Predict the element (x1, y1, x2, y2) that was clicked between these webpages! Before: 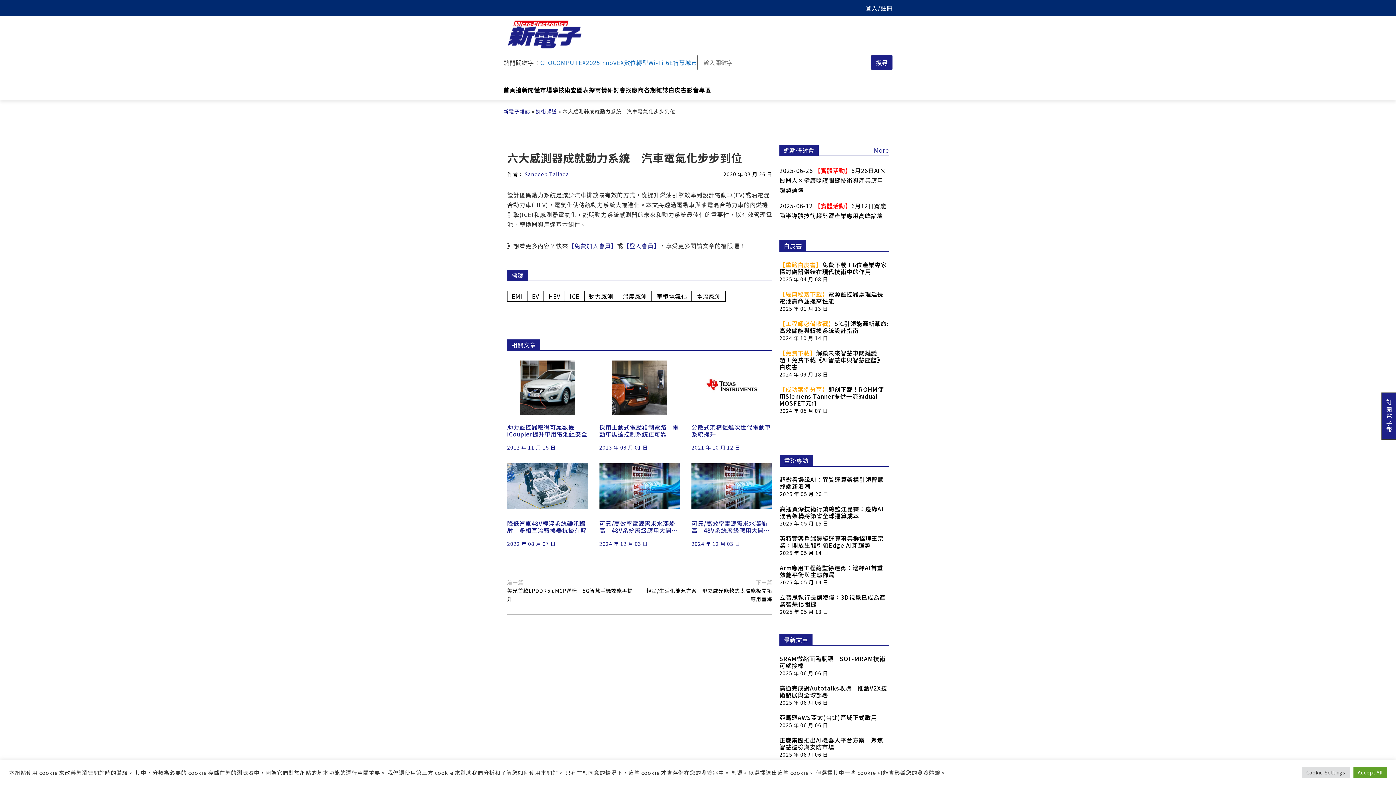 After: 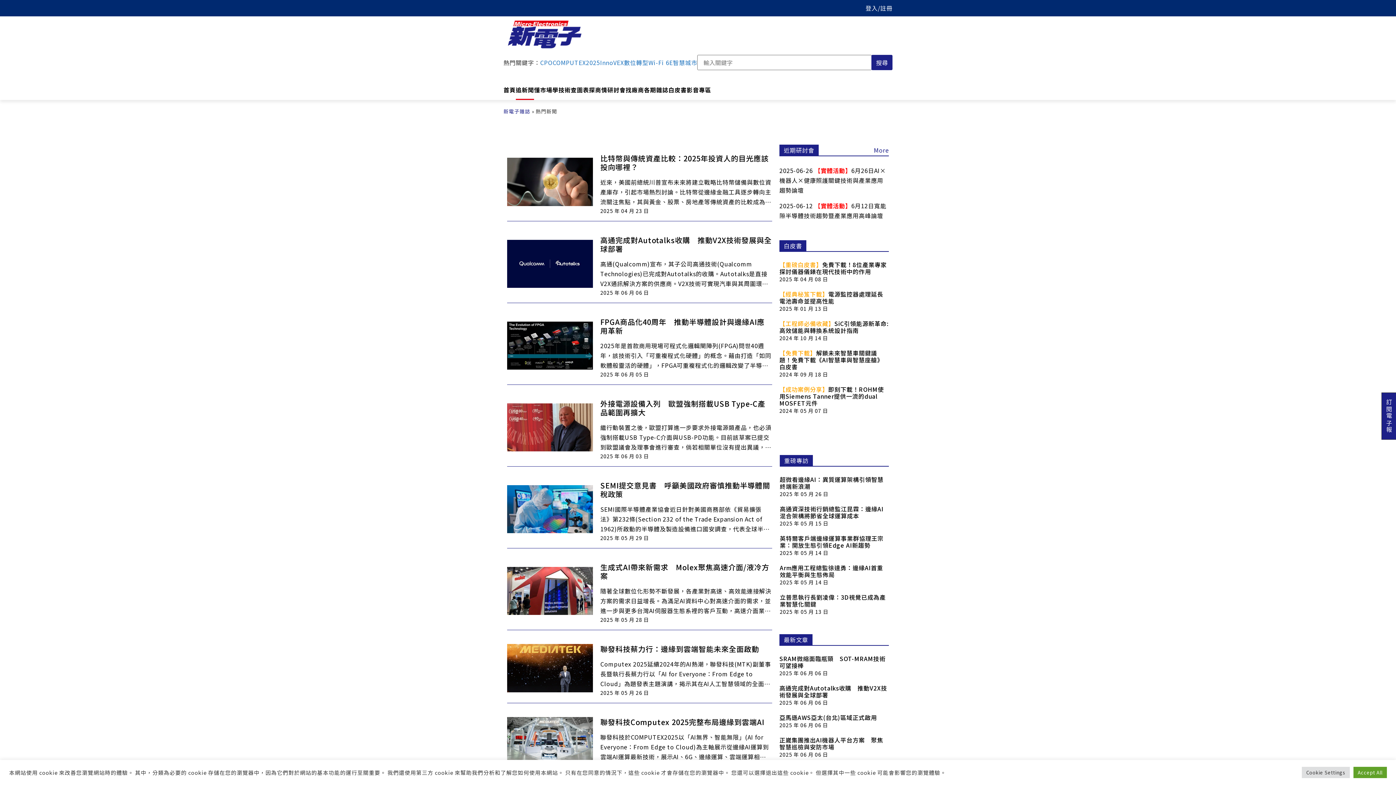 Action: bbox: (515, 87, 534, 100) label: 追新聞